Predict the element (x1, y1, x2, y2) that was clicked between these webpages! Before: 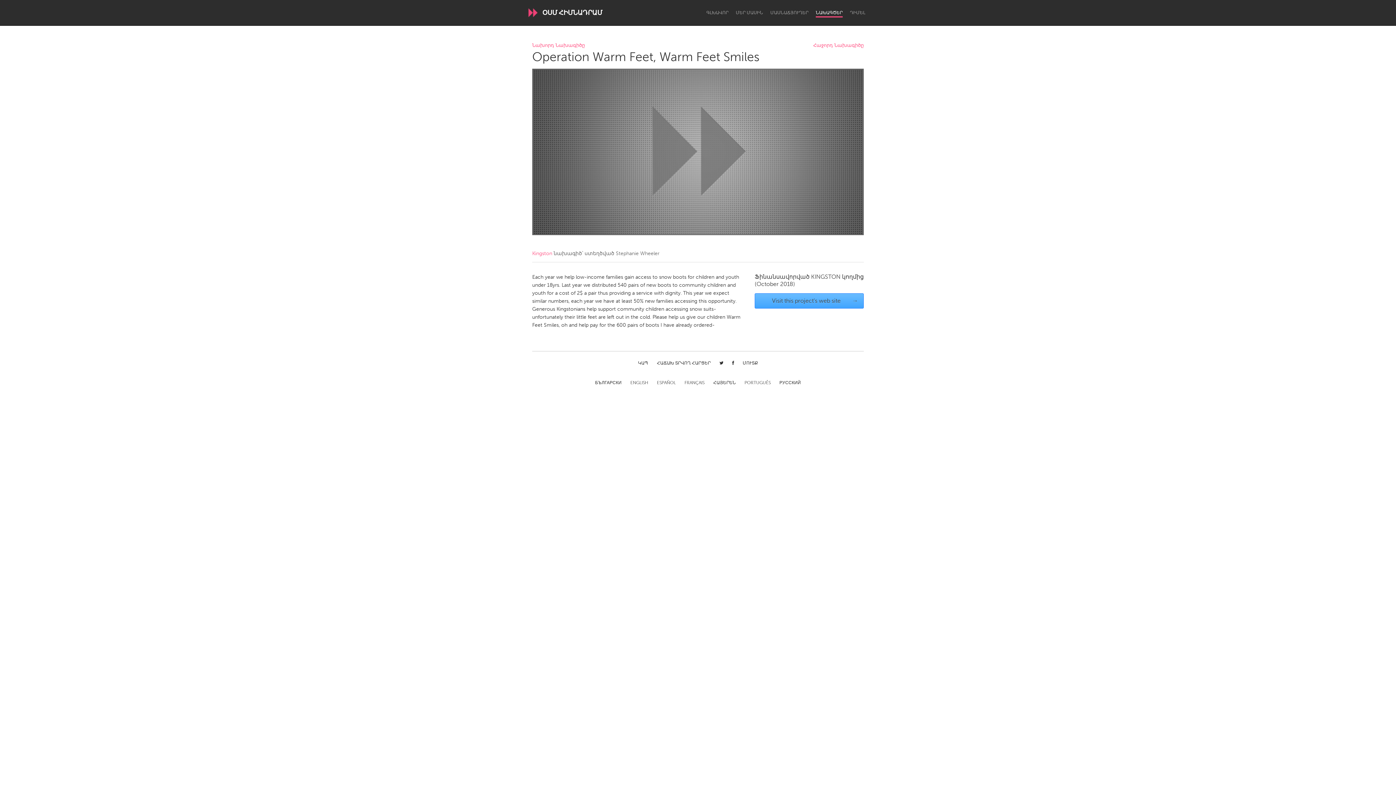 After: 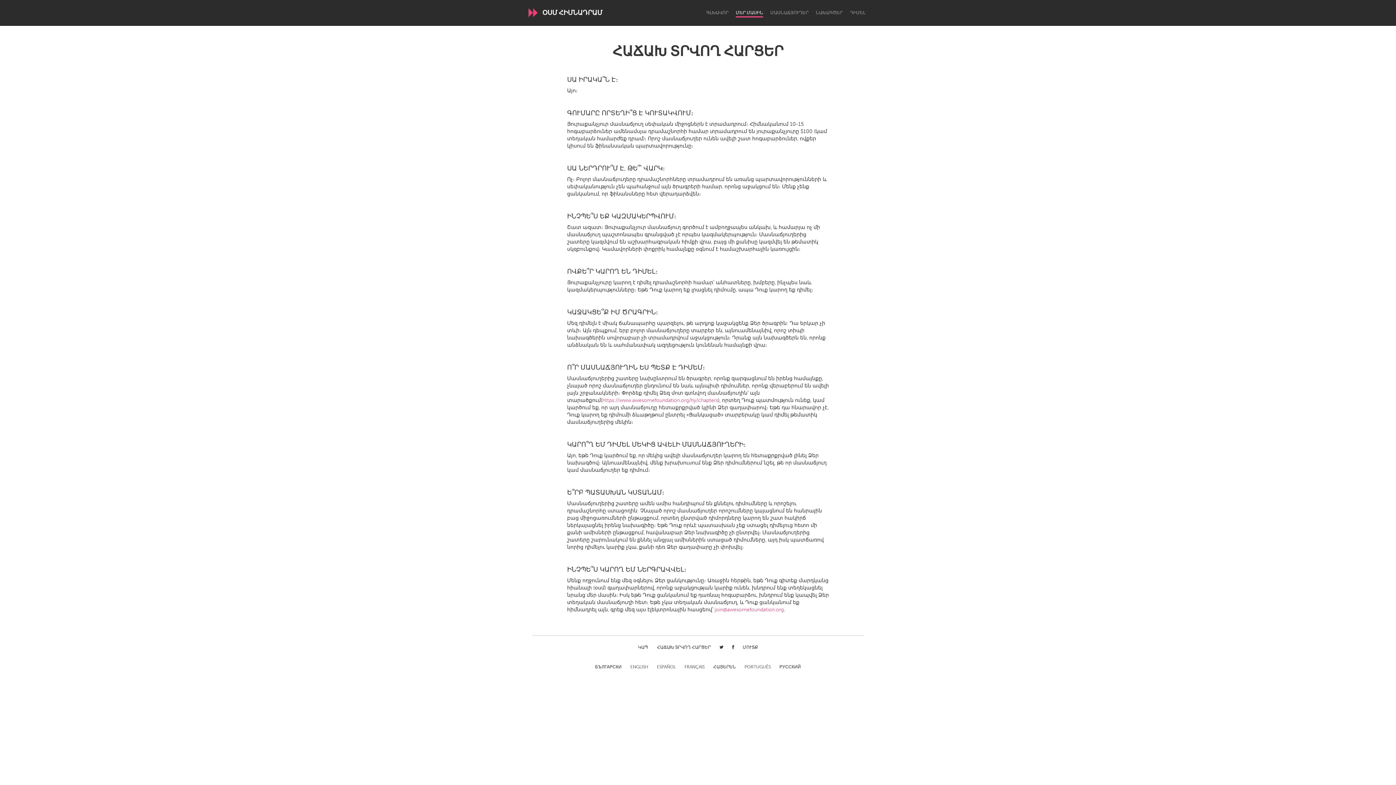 Action: label: ՀԱՃԱԽ ՏՐՎՈՂ ՀԱՐՑԵՐ bbox: (657, 360, 710, 366)